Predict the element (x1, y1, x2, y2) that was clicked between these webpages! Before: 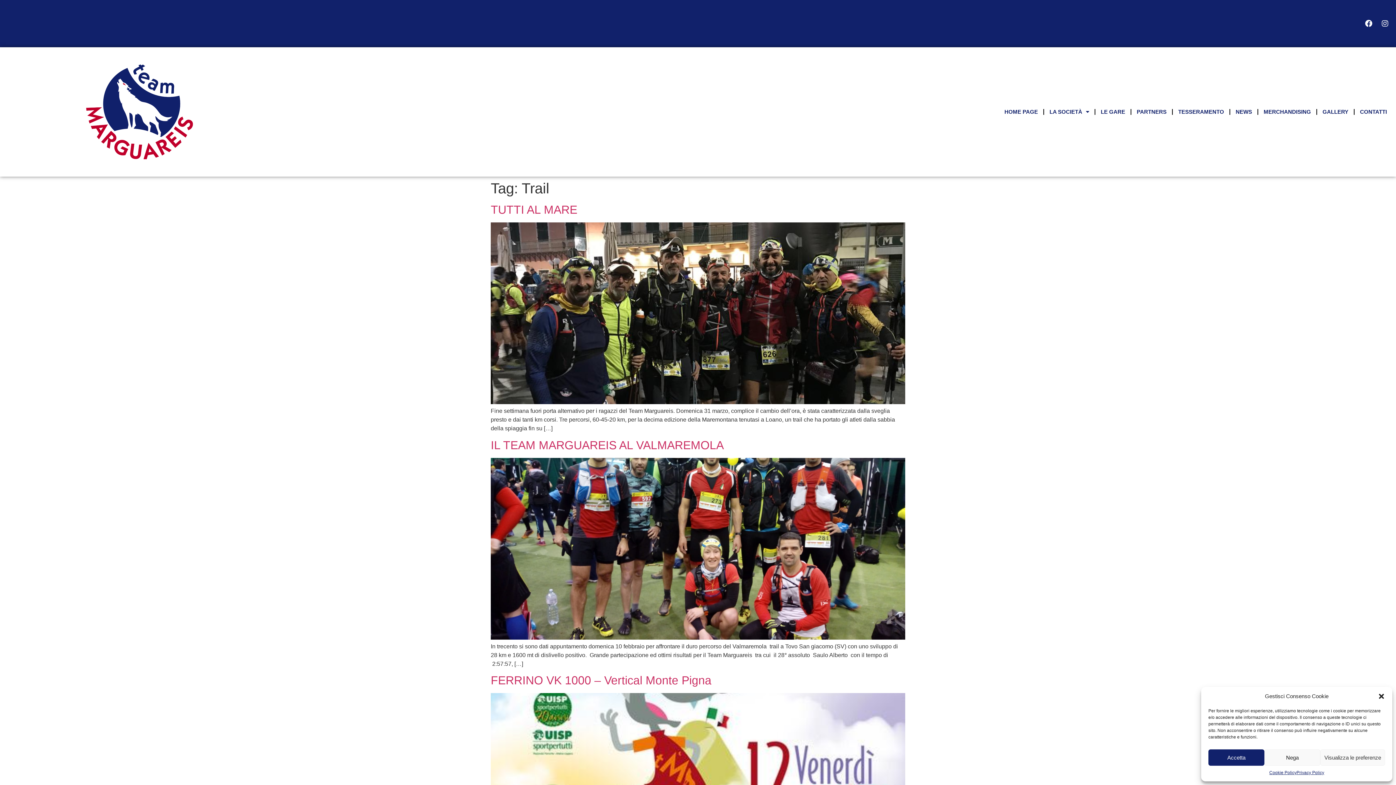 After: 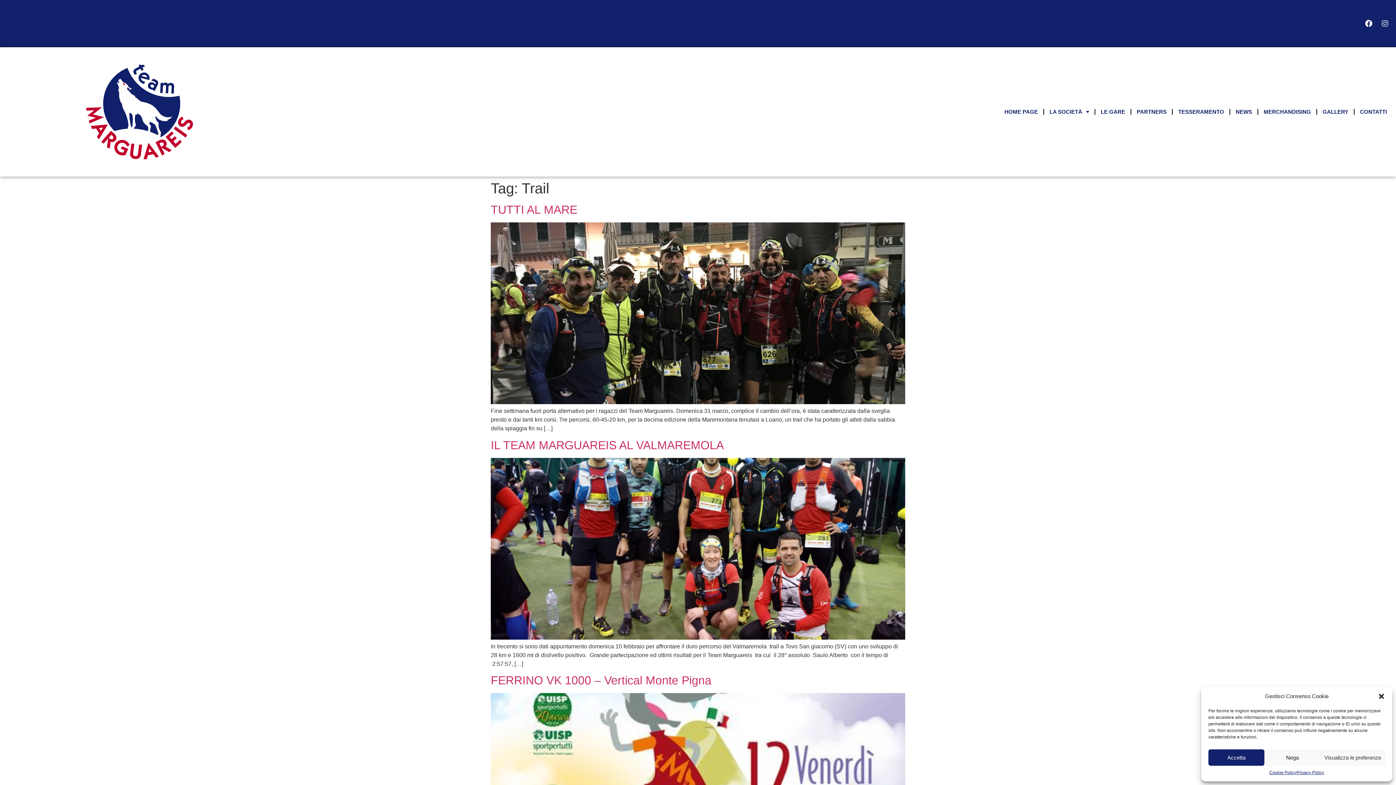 Action: label: Instagram bbox: (1378, 16, 1392, 30)